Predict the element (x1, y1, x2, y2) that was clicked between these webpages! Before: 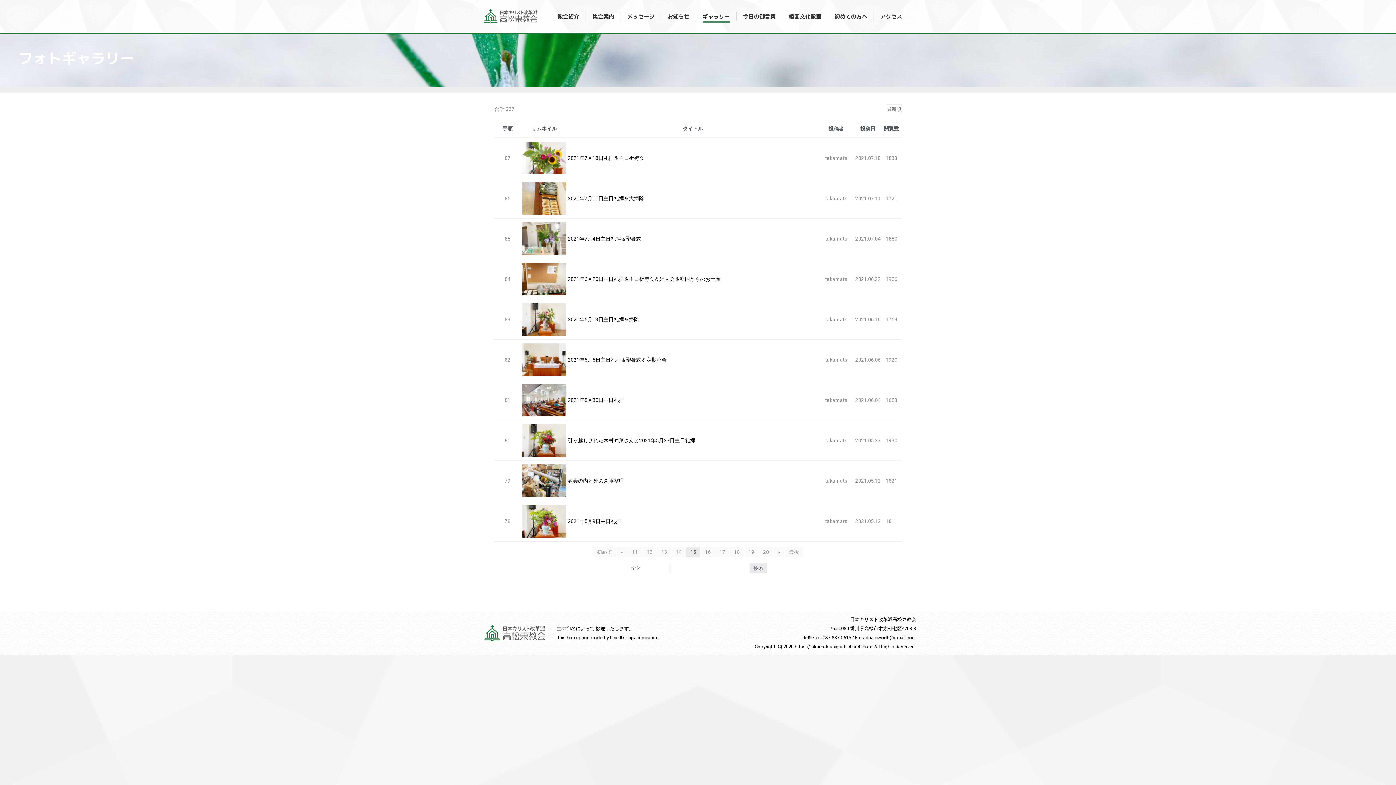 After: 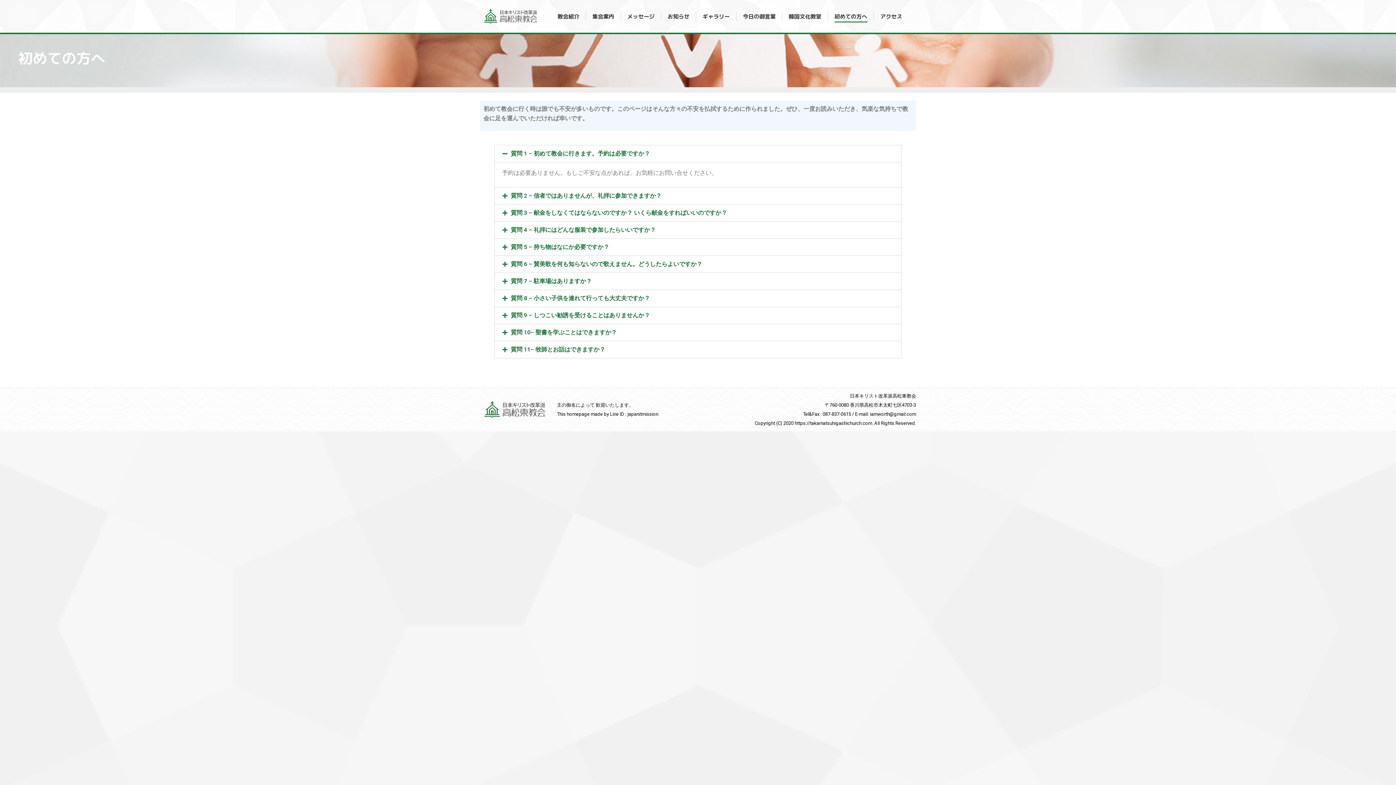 Action: bbox: (833, 6, 868, 26) label: 初めての方へ